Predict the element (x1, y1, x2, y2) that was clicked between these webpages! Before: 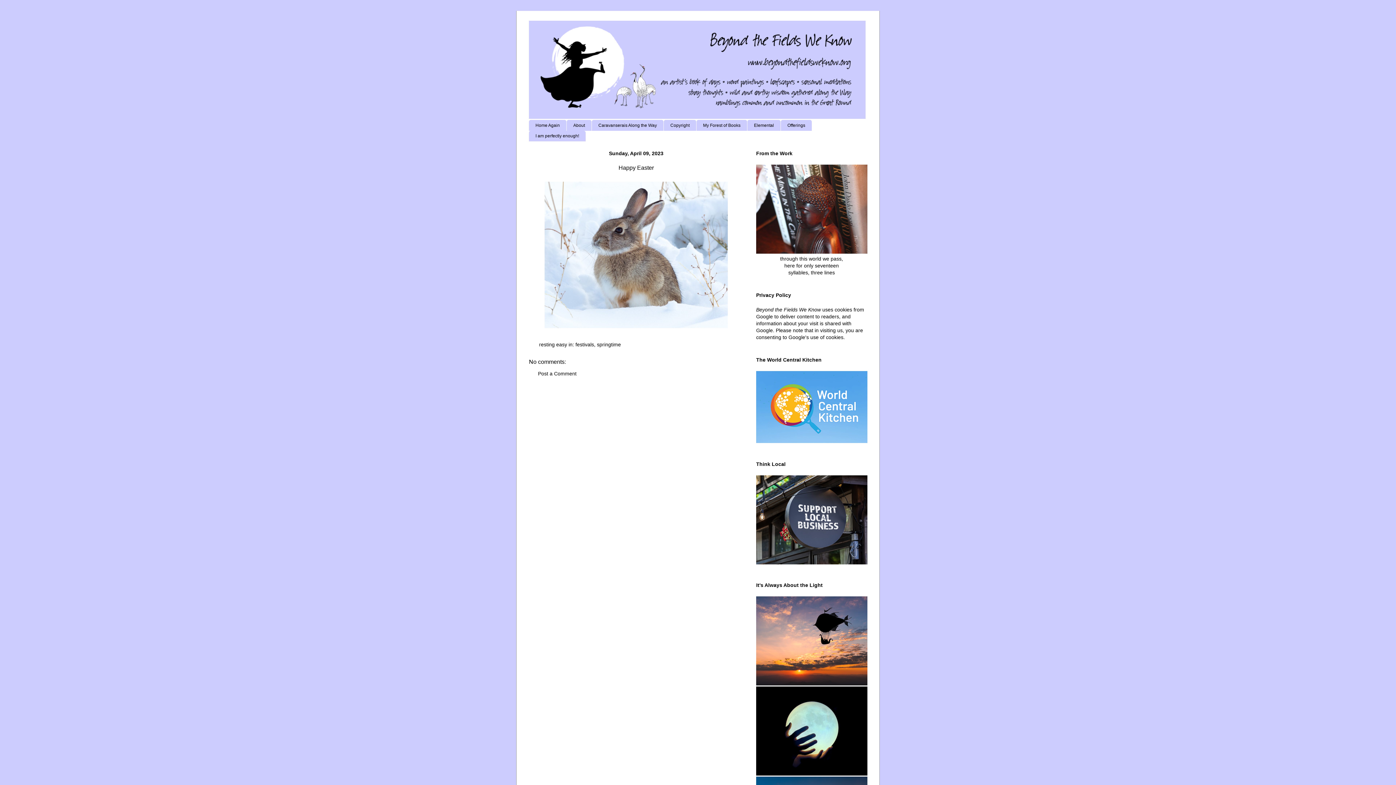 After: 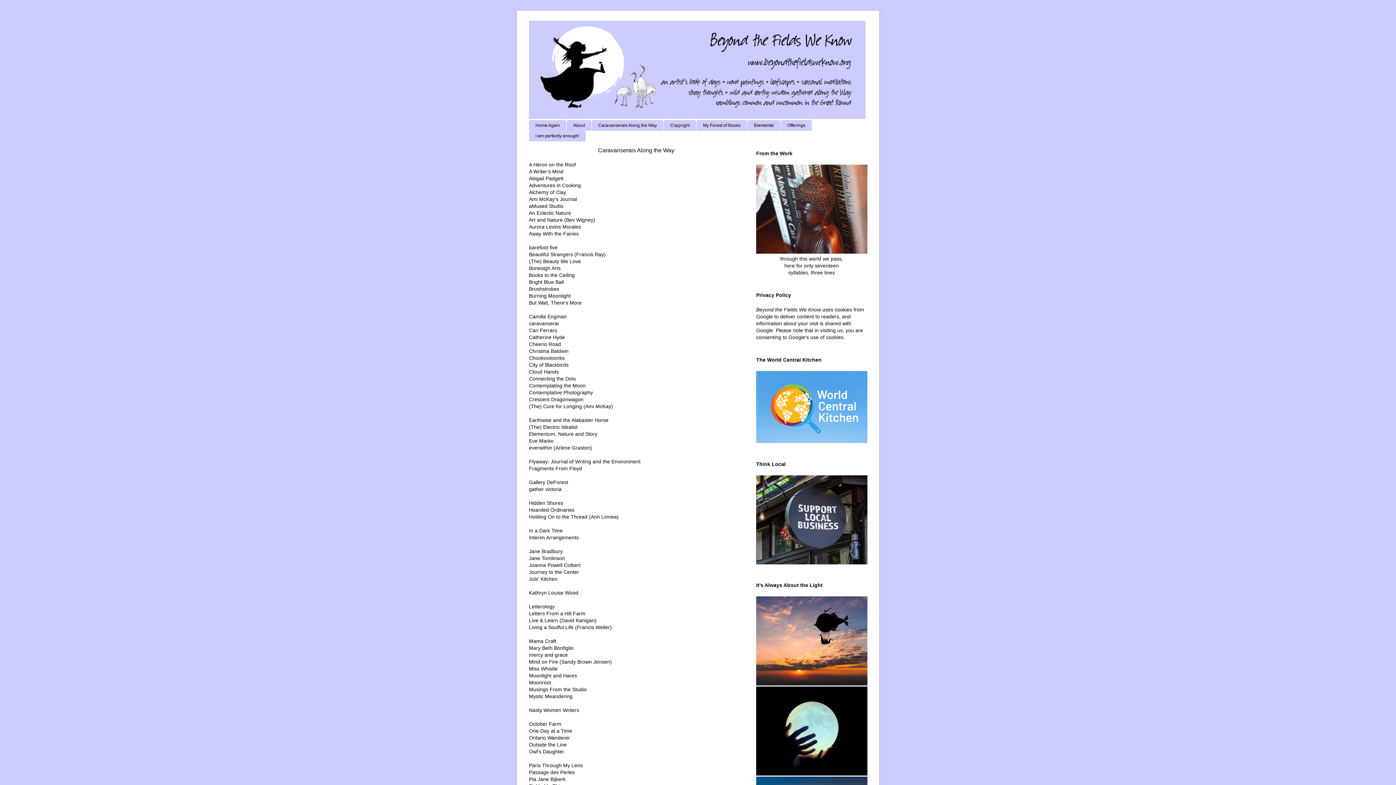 Action: label: Caravanserais Along the Way bbox: (592, 120, 663, 130)